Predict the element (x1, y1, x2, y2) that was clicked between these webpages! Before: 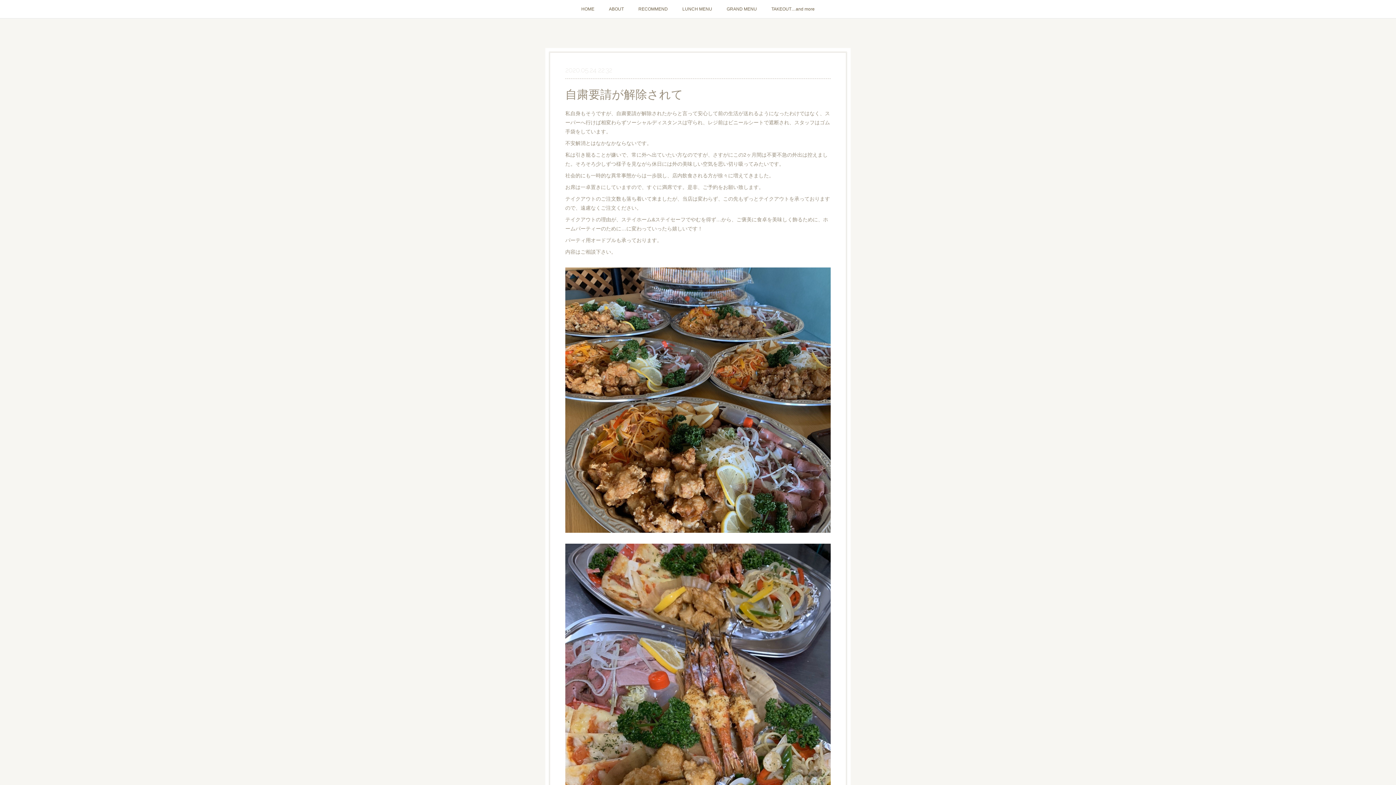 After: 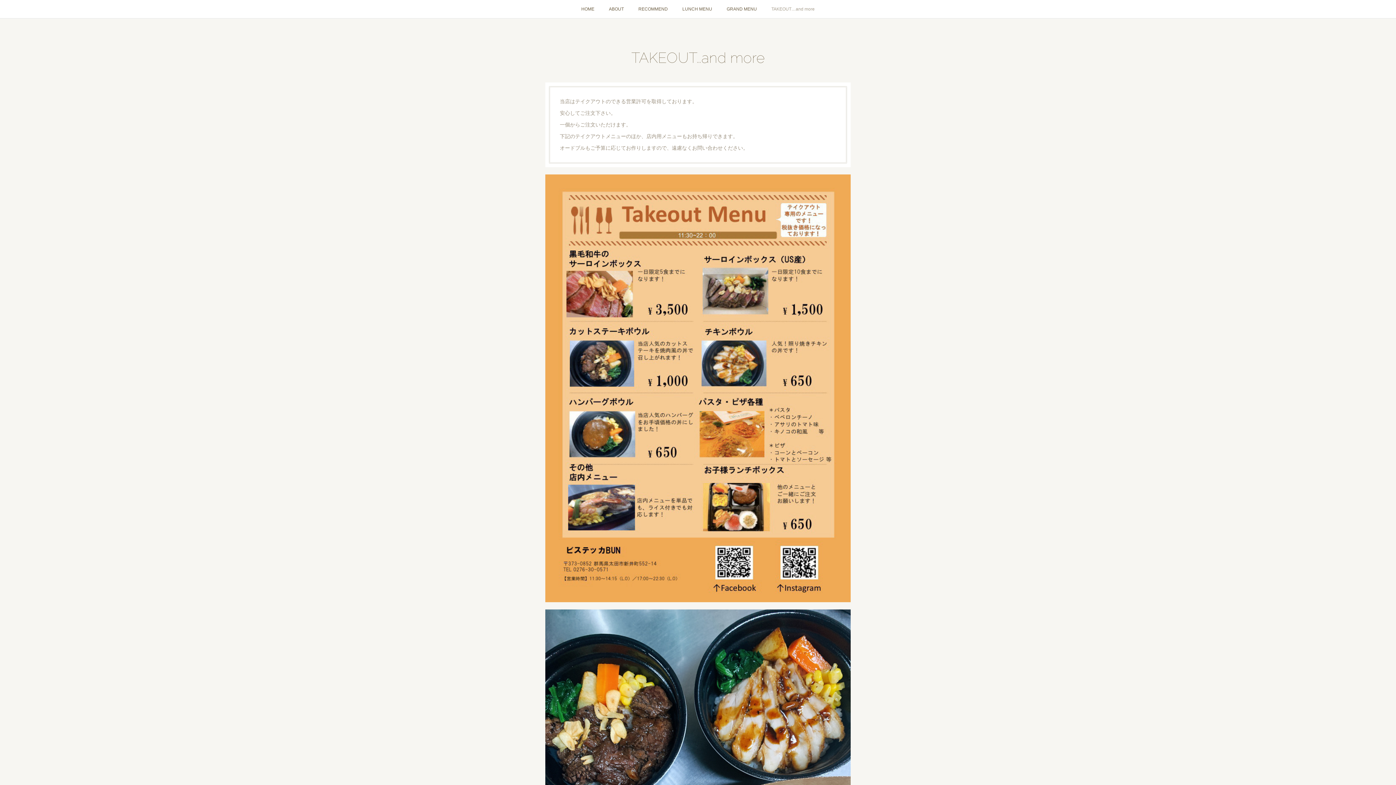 Action: bbox: (764, 0, 822, 18) label: TAKEOUT…and more